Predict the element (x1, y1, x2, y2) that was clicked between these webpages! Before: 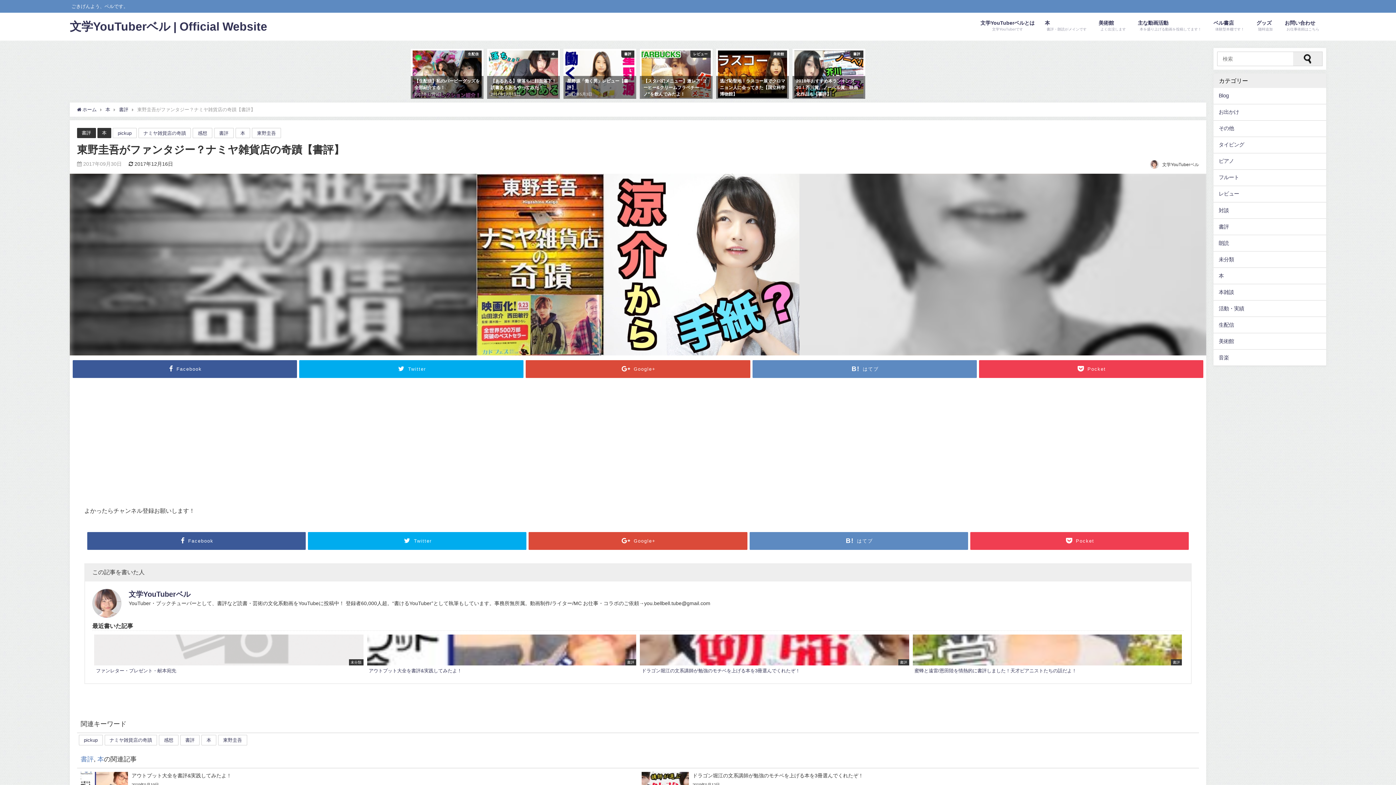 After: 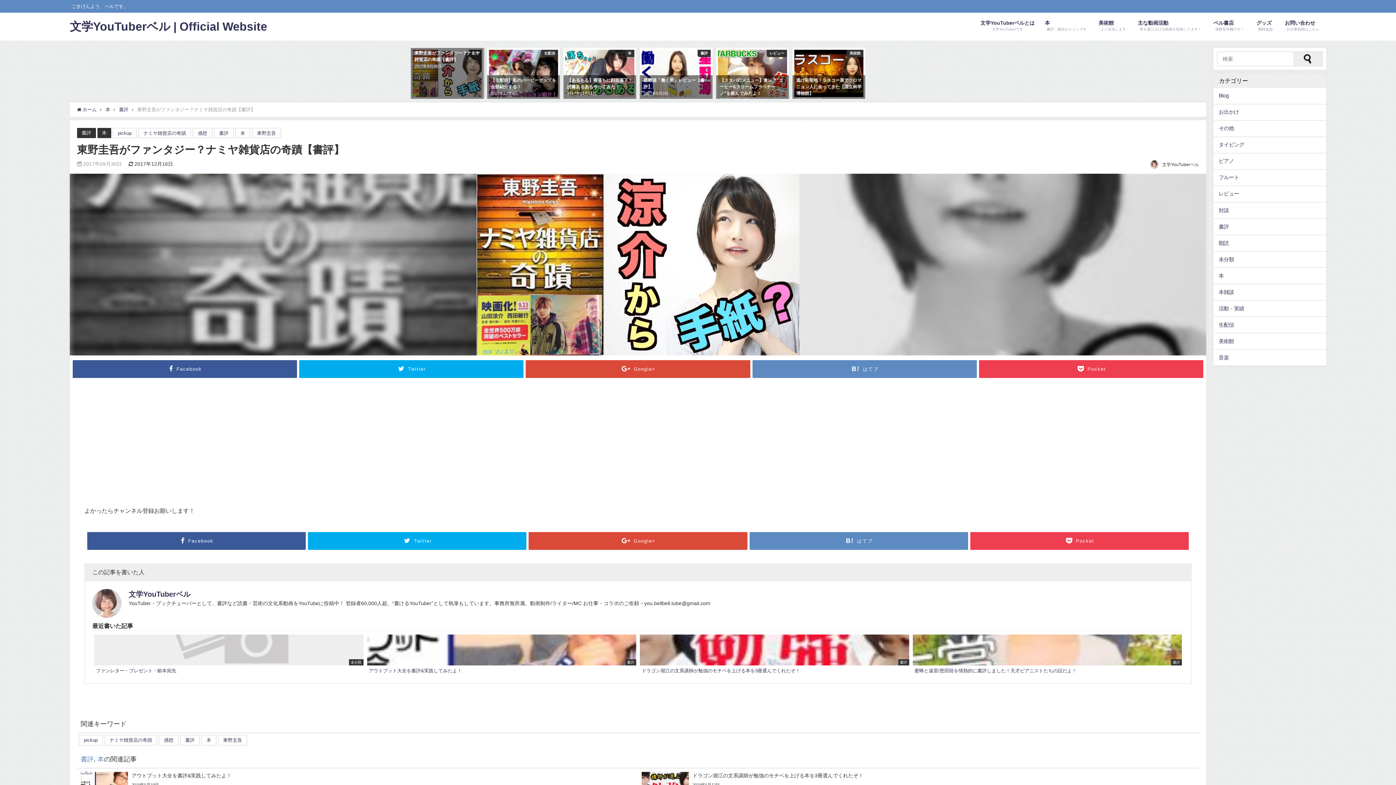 Action: bbox: (785, 48, 858, 99)